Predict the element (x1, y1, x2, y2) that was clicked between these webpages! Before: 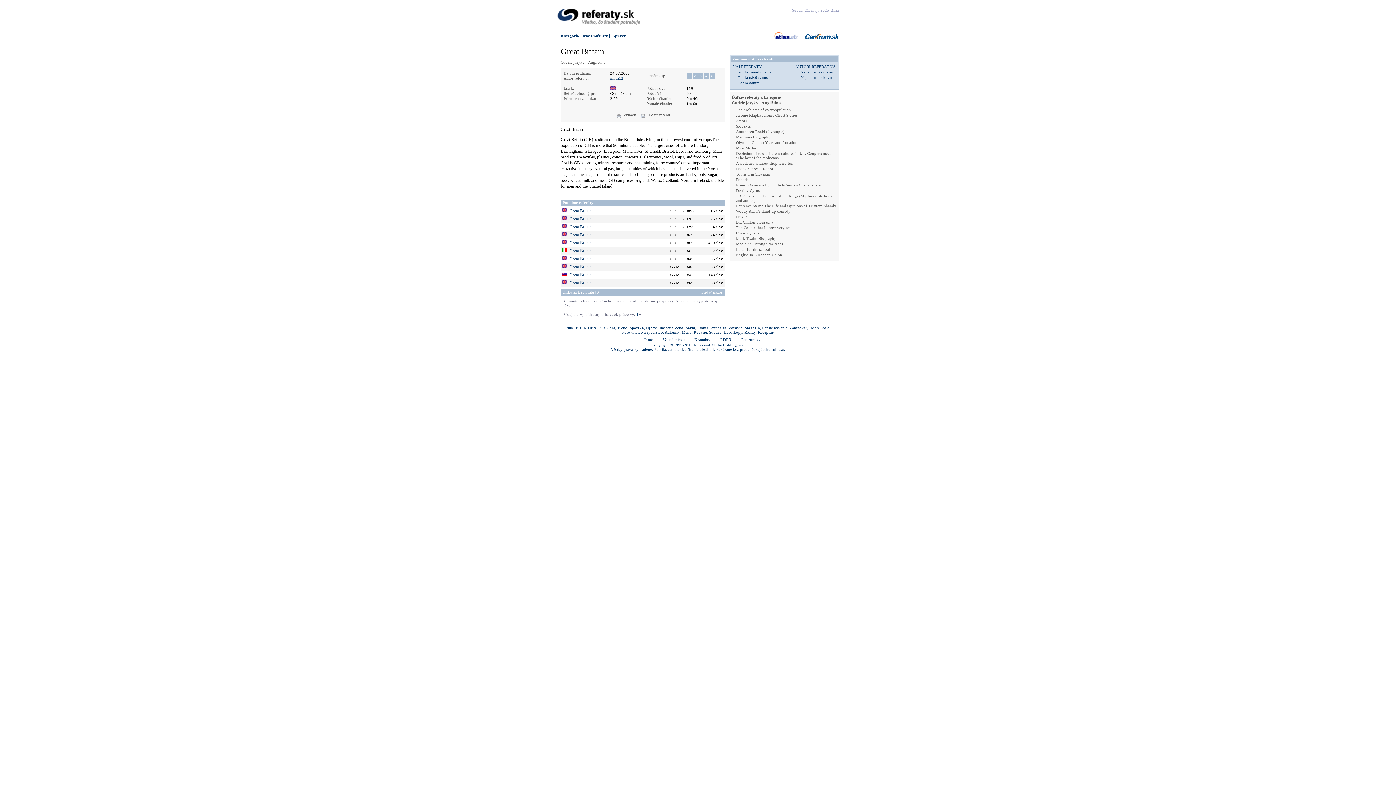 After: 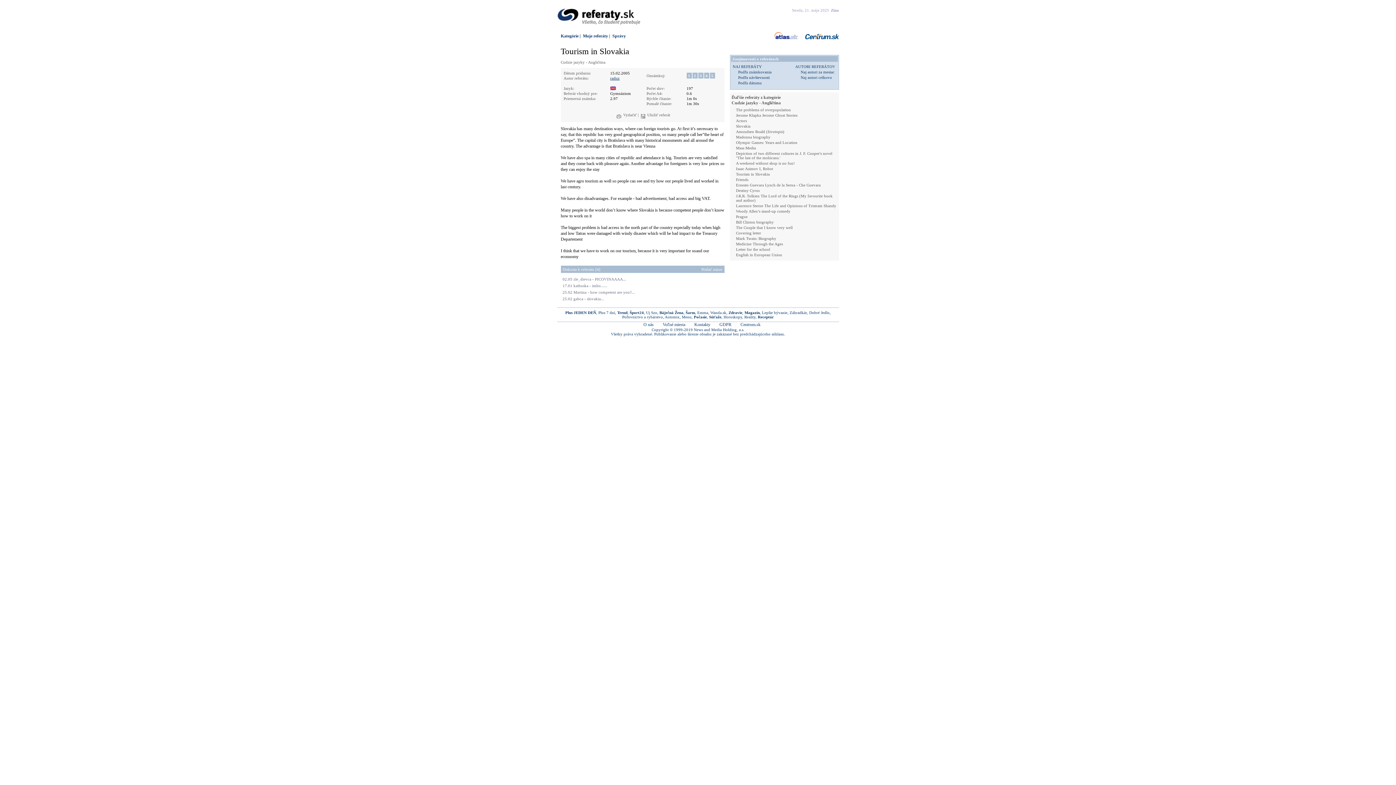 Action: bbox: (736, 172, 770, 176) label: Tourism in Slovakia